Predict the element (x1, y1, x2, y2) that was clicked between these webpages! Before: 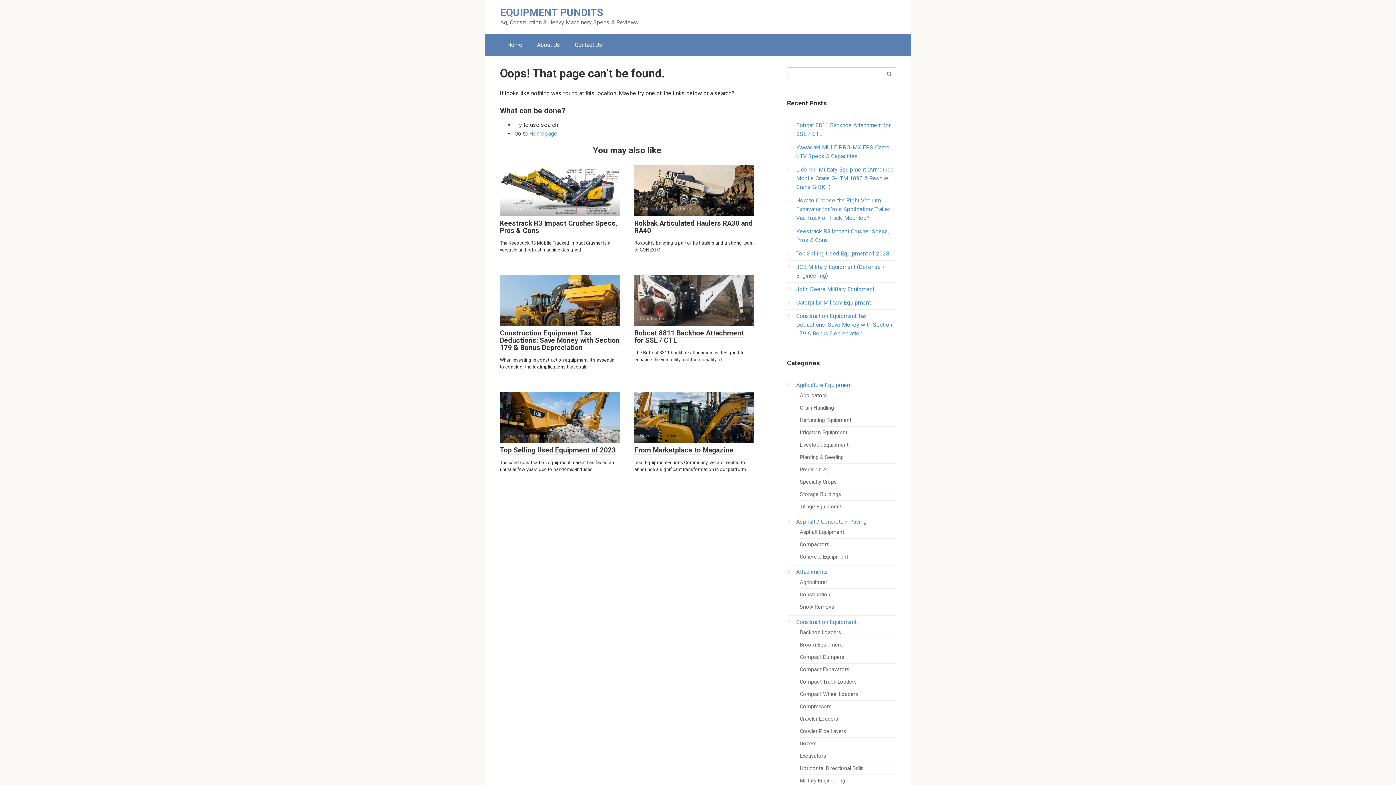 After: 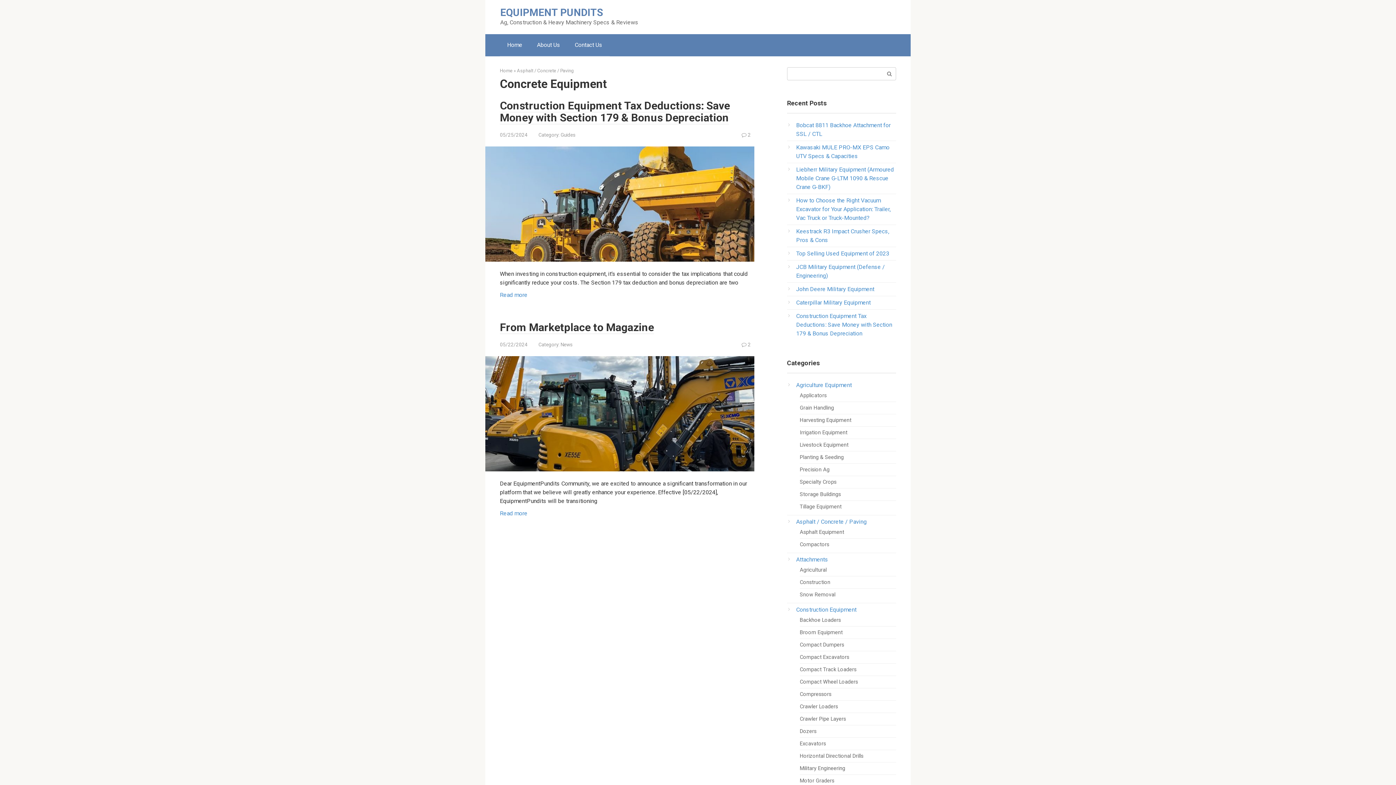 Action: bbox: (800, 554, 848, 560) label: Concrete Equipment